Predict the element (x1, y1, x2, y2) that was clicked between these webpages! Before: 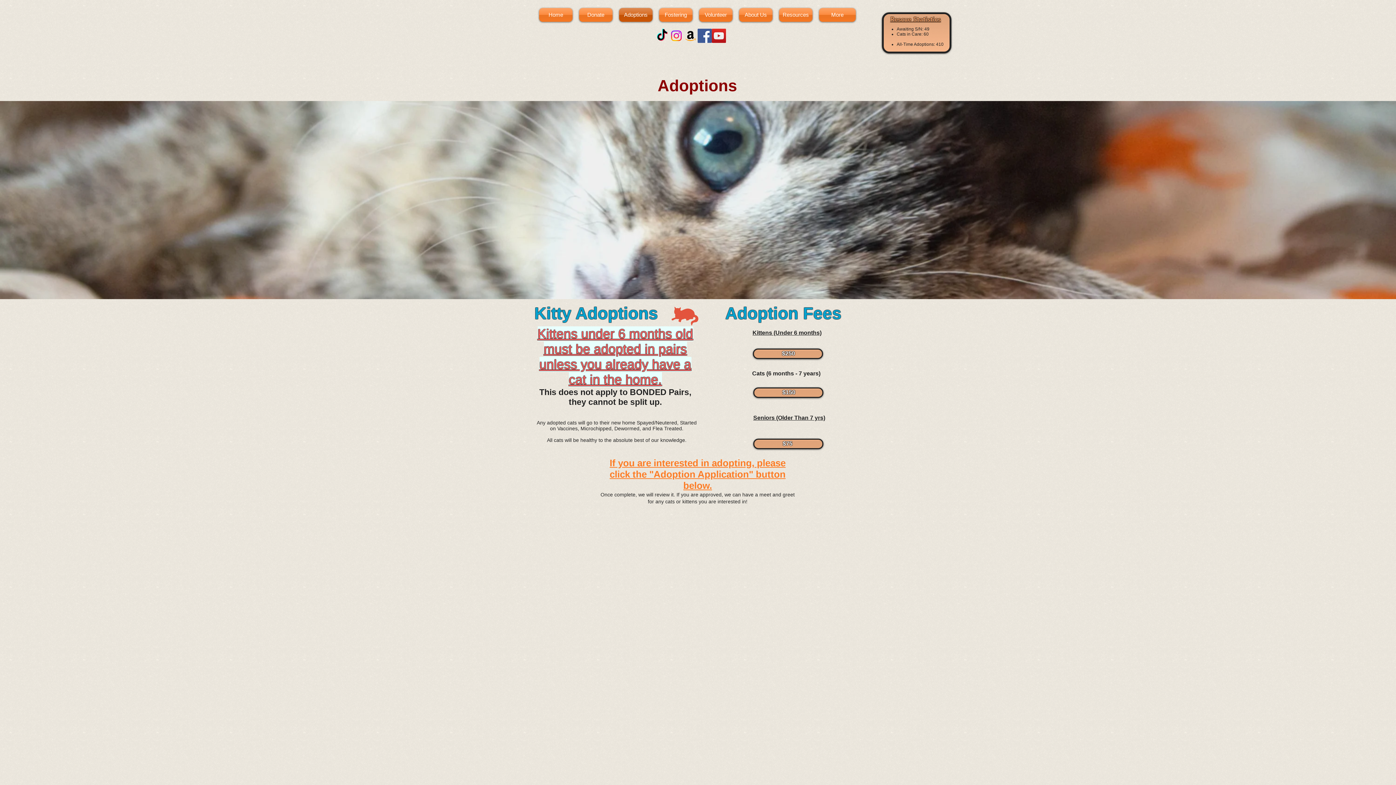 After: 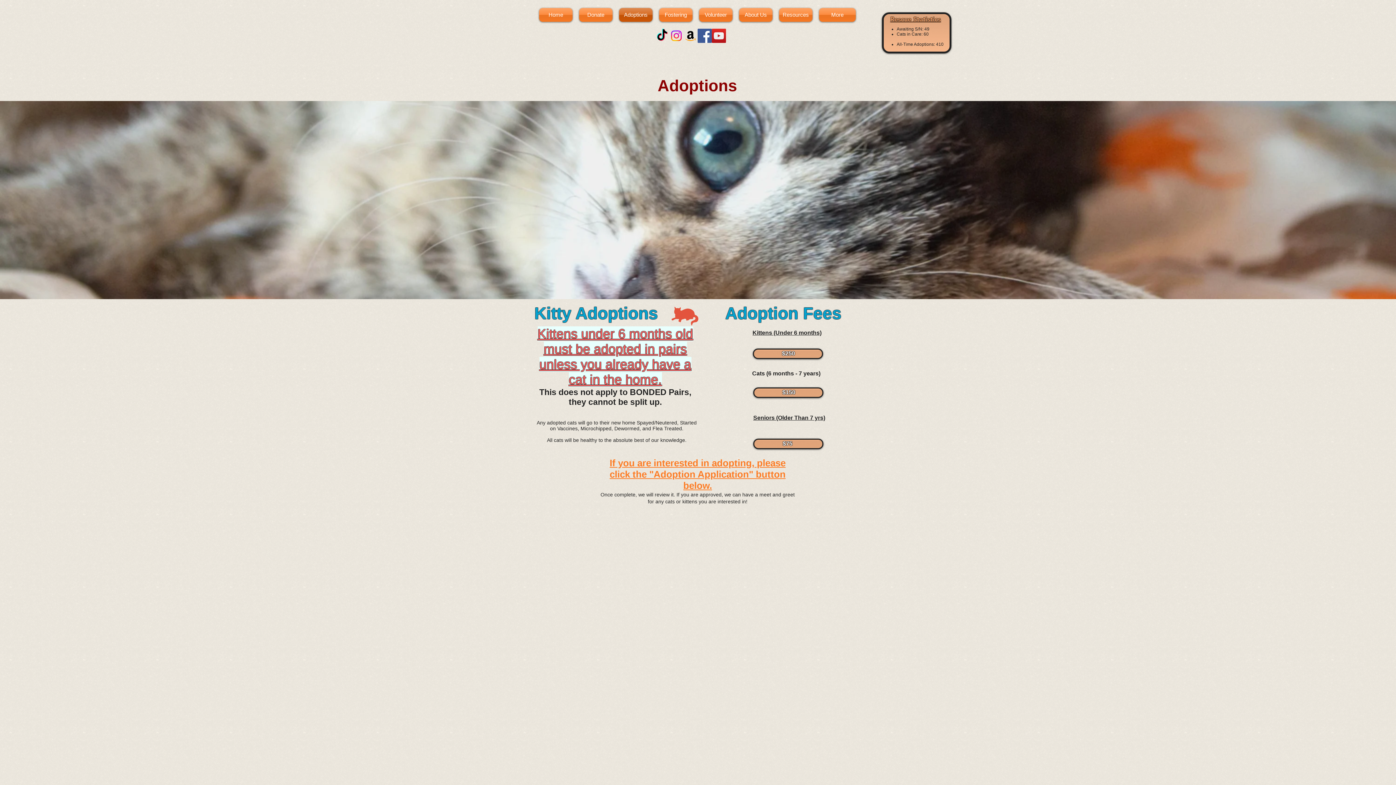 Action: bbox: (712, 28, 726, 42) label: YouTube